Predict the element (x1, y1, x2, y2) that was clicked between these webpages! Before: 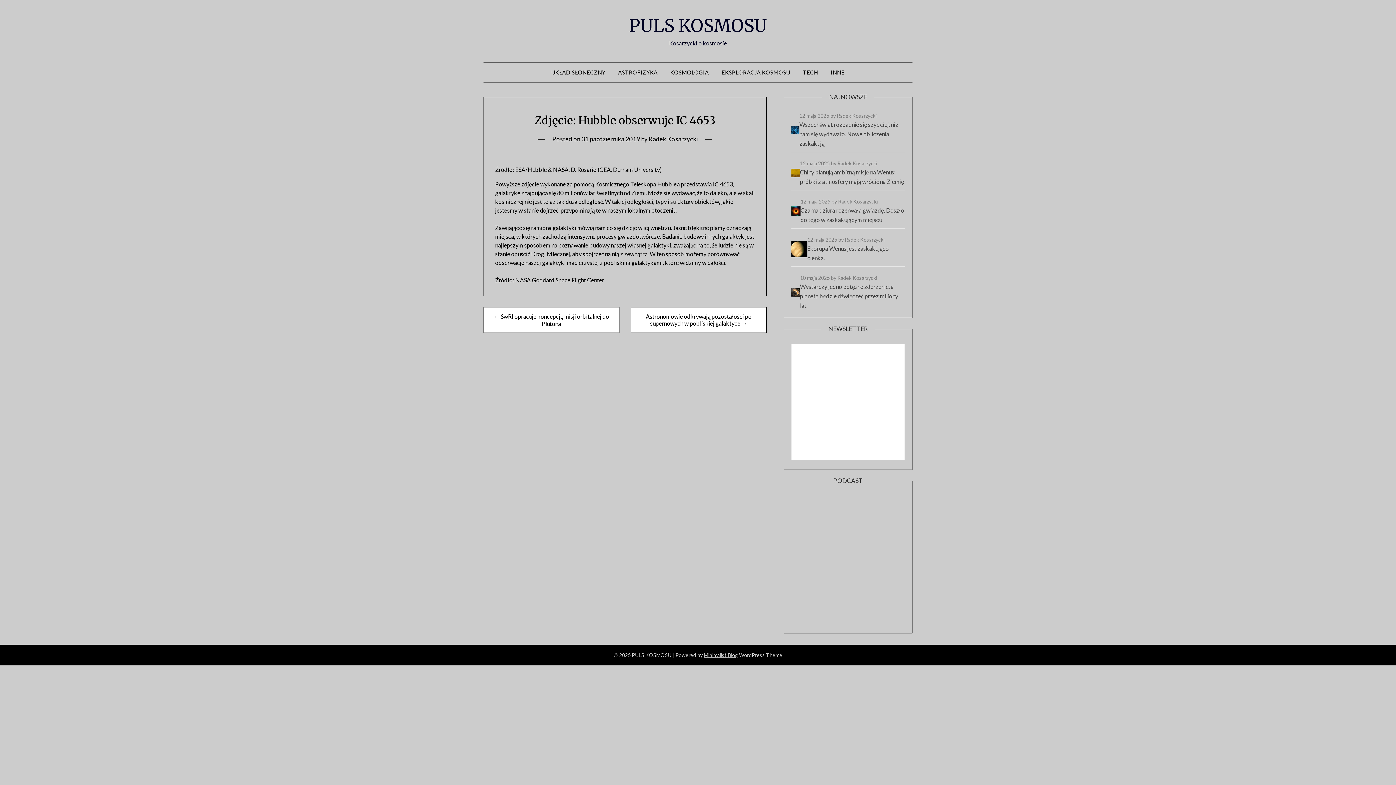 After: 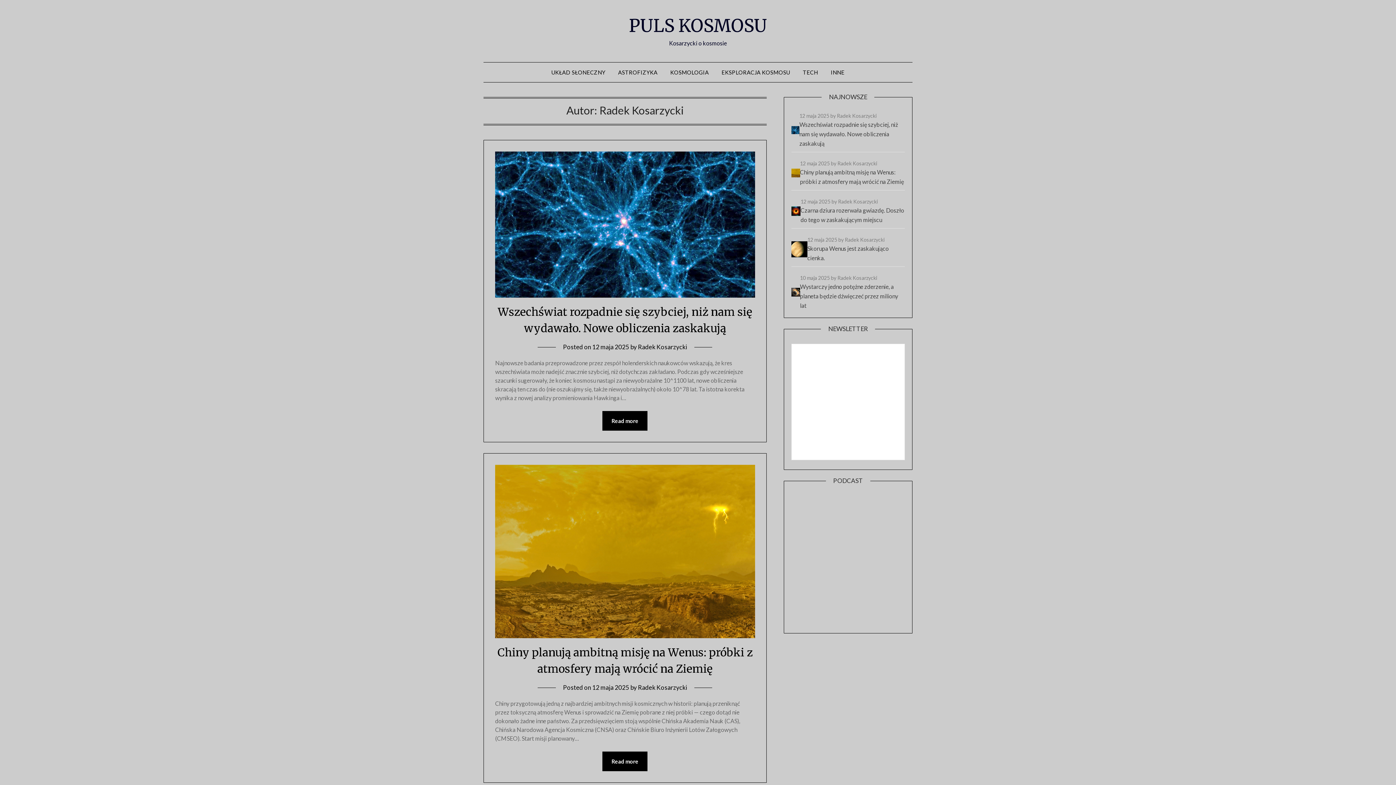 Action: label: Radek Kosarzycki bbox: (648, 135, 697, 142)